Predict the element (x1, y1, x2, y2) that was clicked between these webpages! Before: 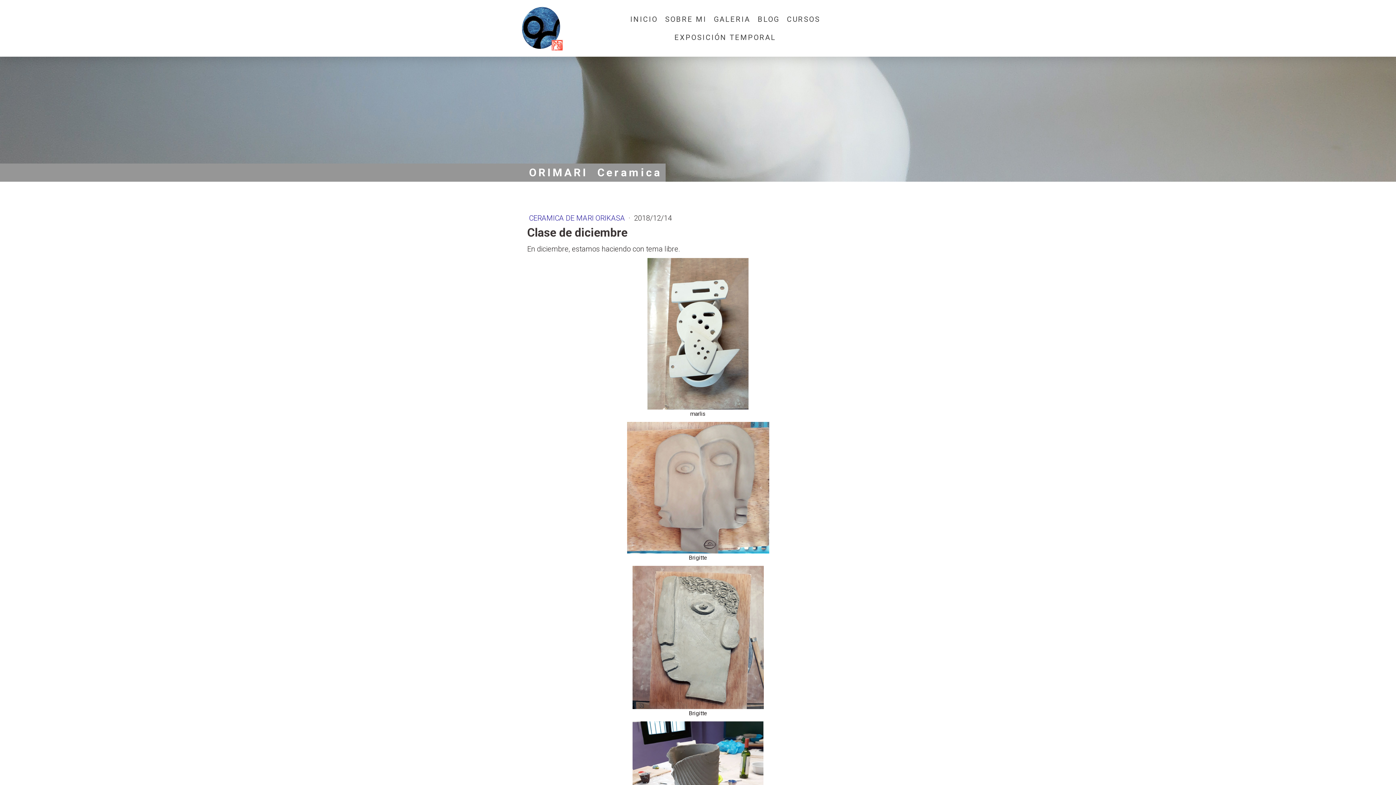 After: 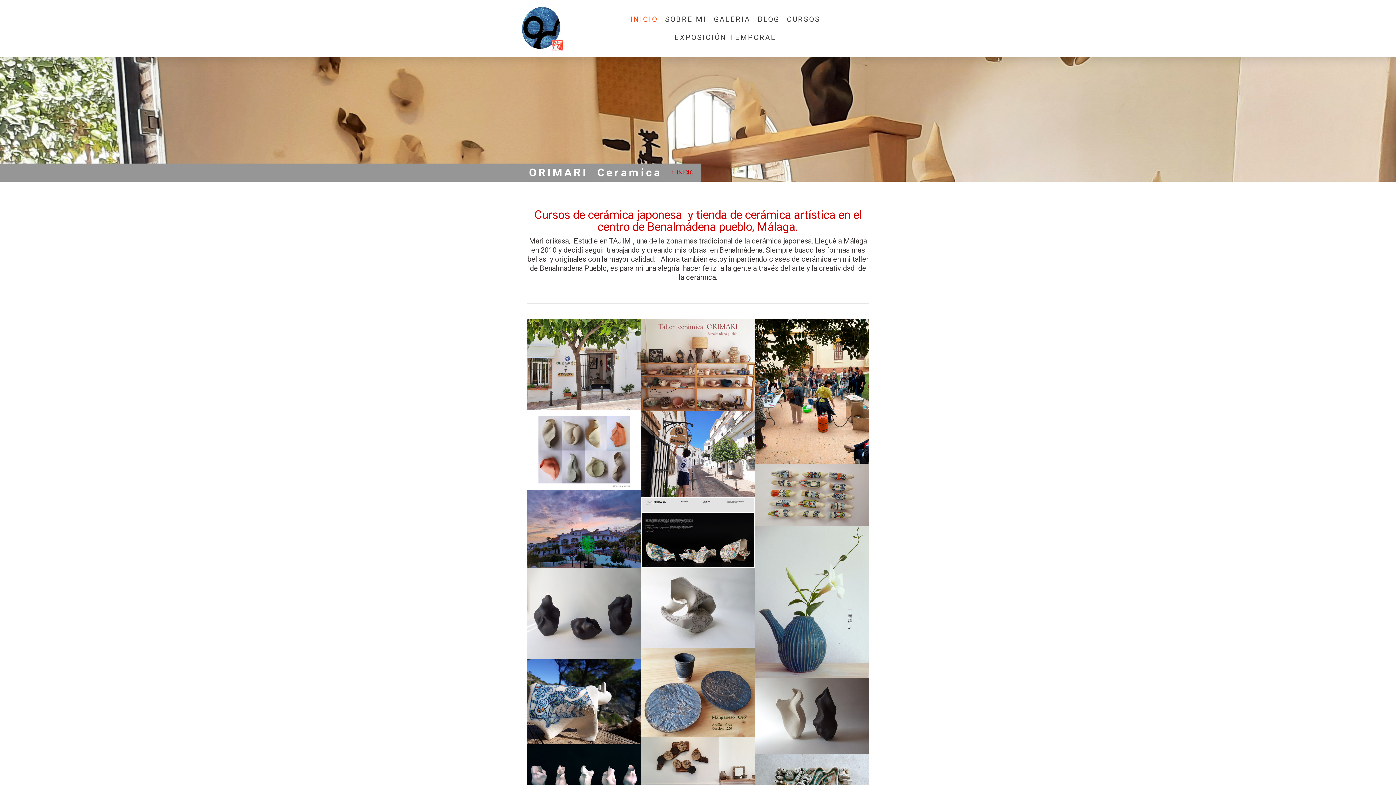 Action: bbox: (520, 6, 565, 15)